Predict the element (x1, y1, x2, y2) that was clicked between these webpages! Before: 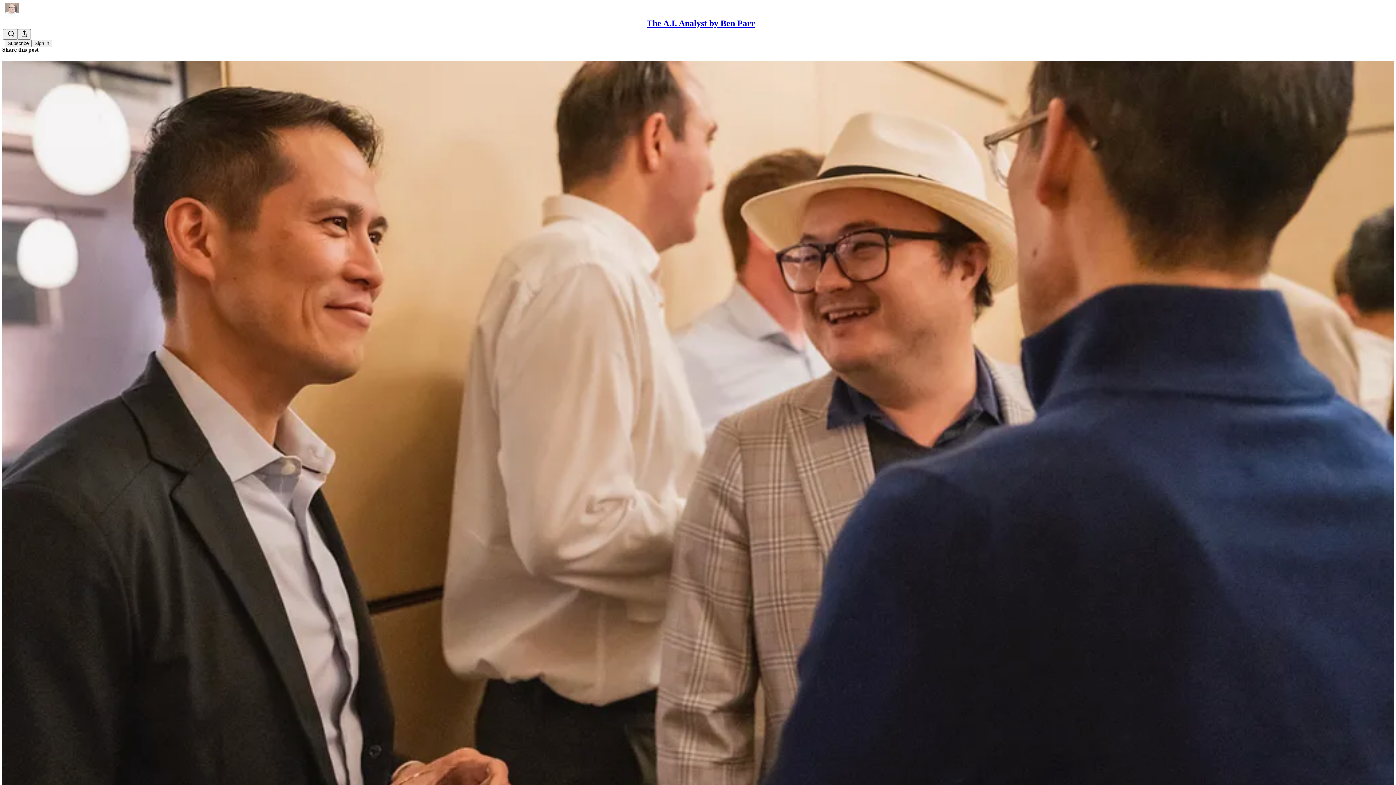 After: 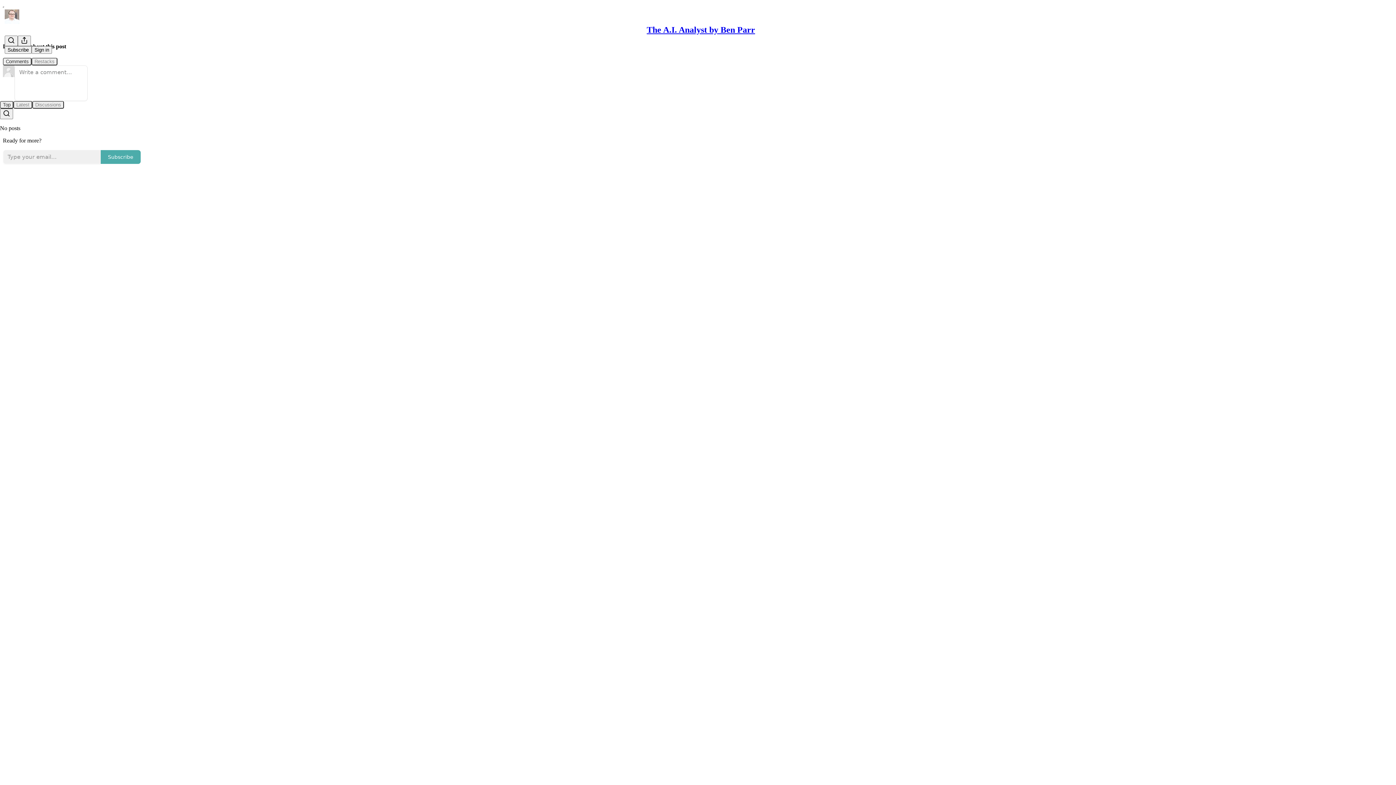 Action: label: The A.I. Analyst by Ben Parr
An A.I. Code of Ethics: Lessons From Dinner With Stanford’s Top A.I. & Ethics Experts bbox: (2, 60, 1394, 810)